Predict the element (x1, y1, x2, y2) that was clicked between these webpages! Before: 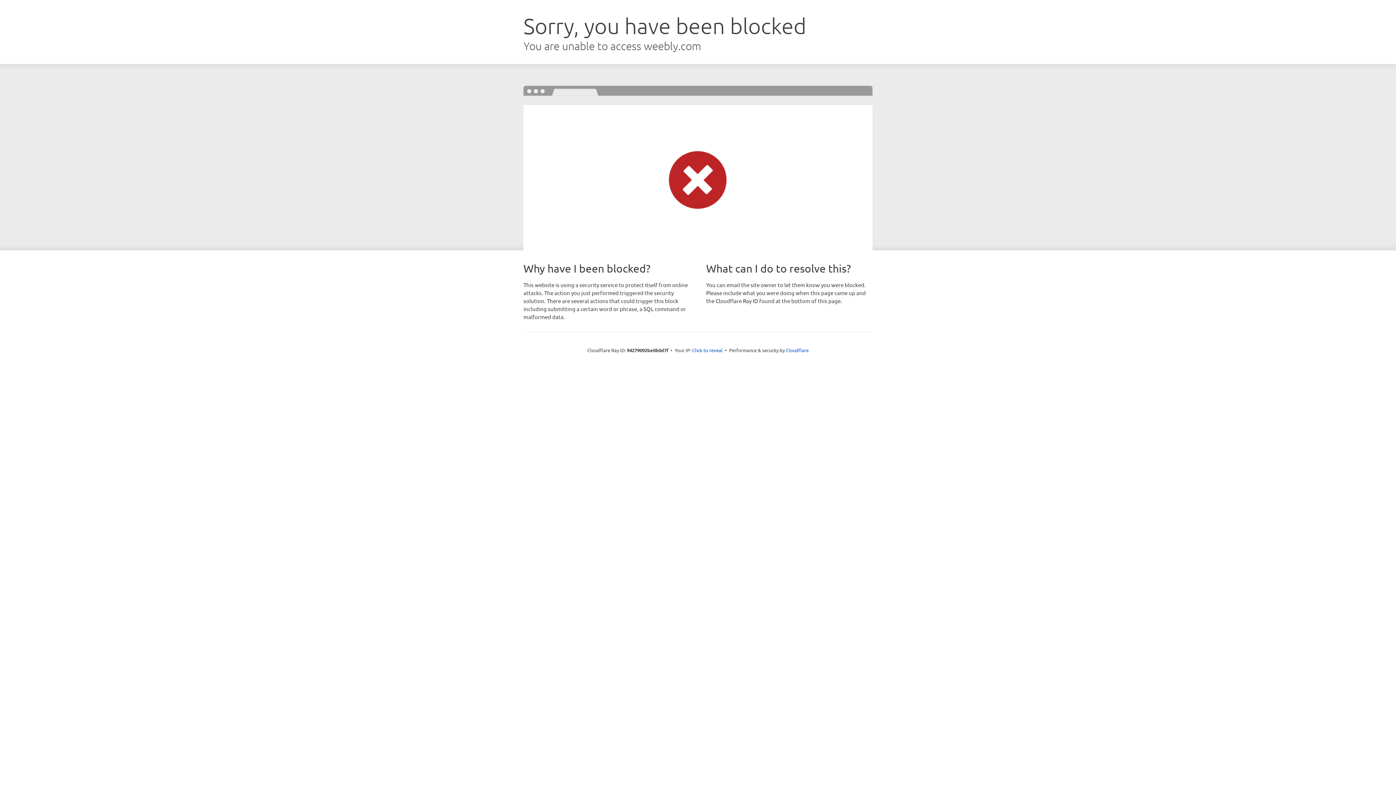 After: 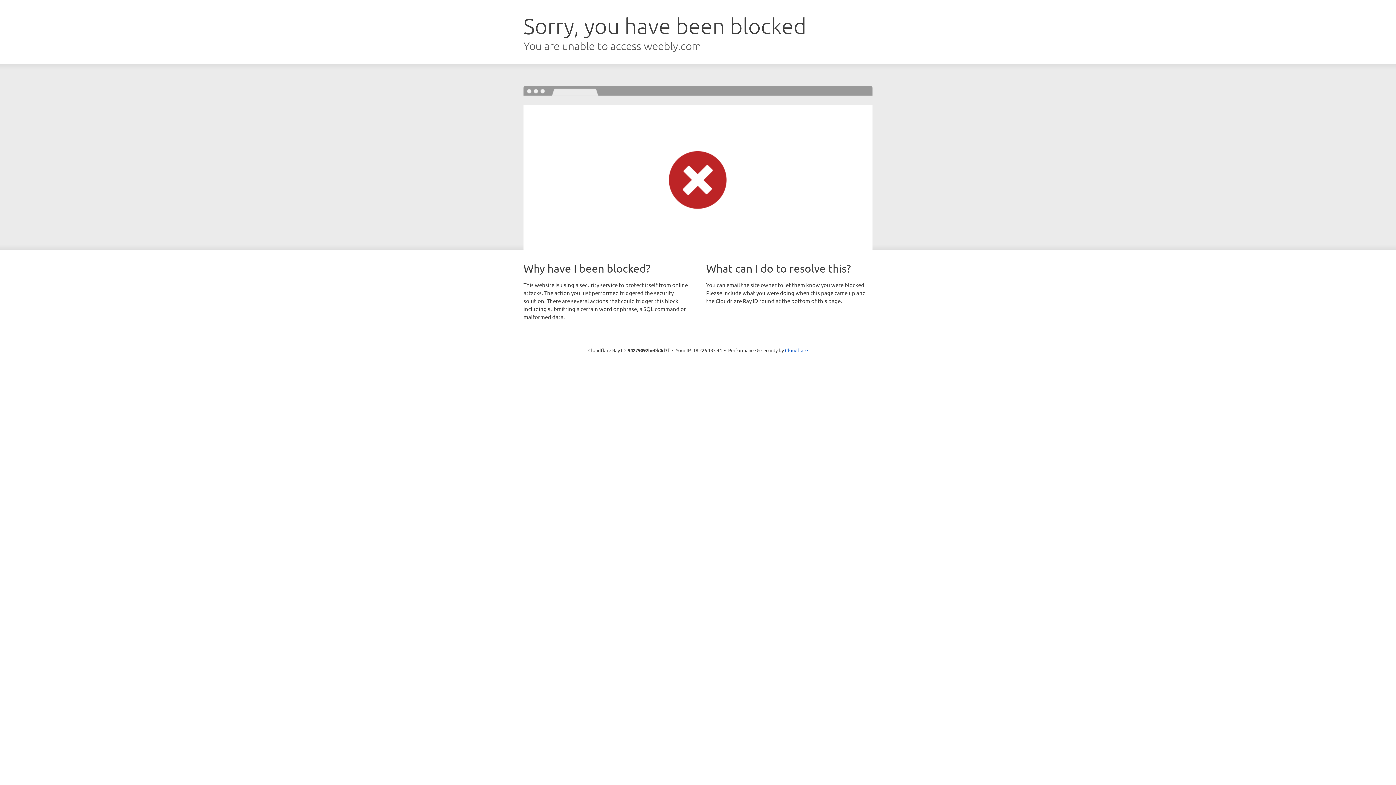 Action: bbox: (692, 346, 722, 353) label: Click to reveal